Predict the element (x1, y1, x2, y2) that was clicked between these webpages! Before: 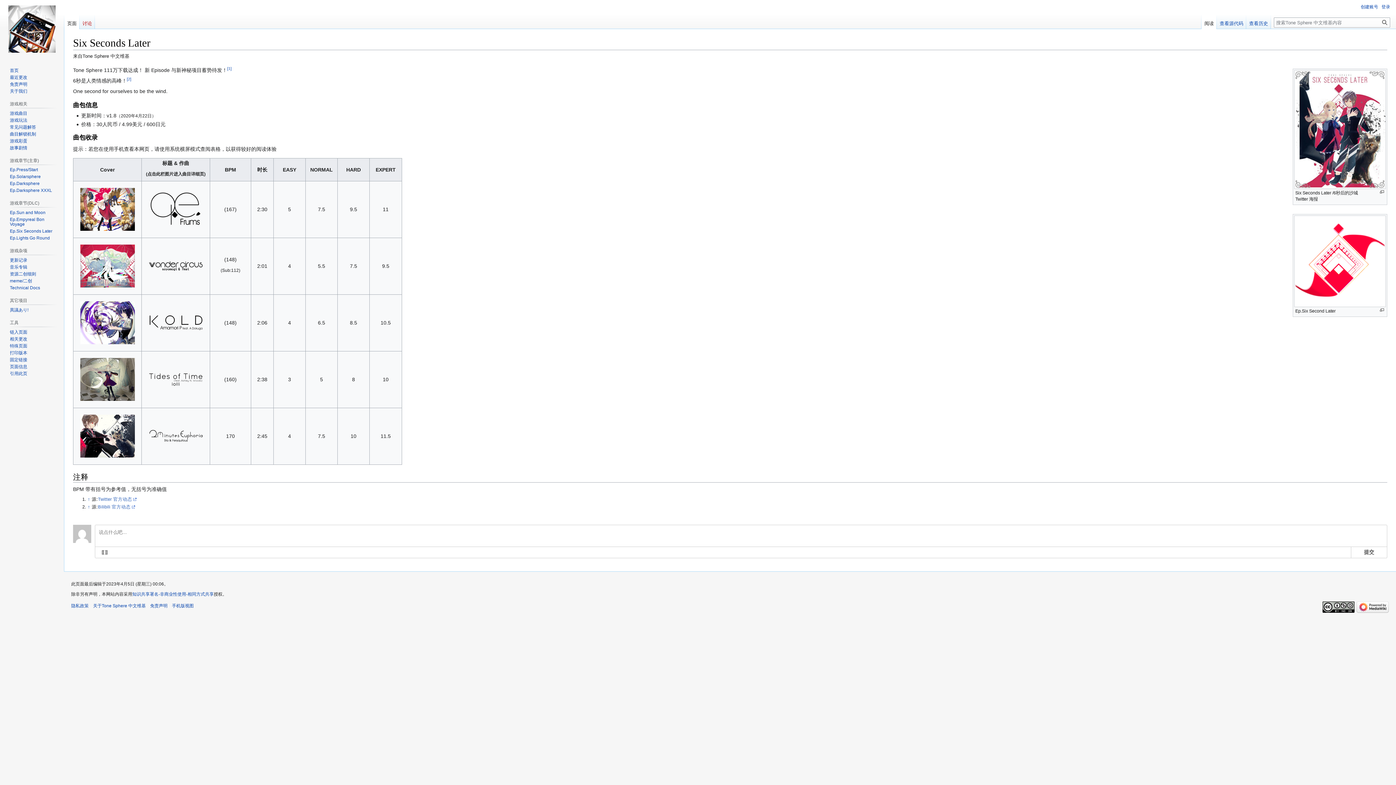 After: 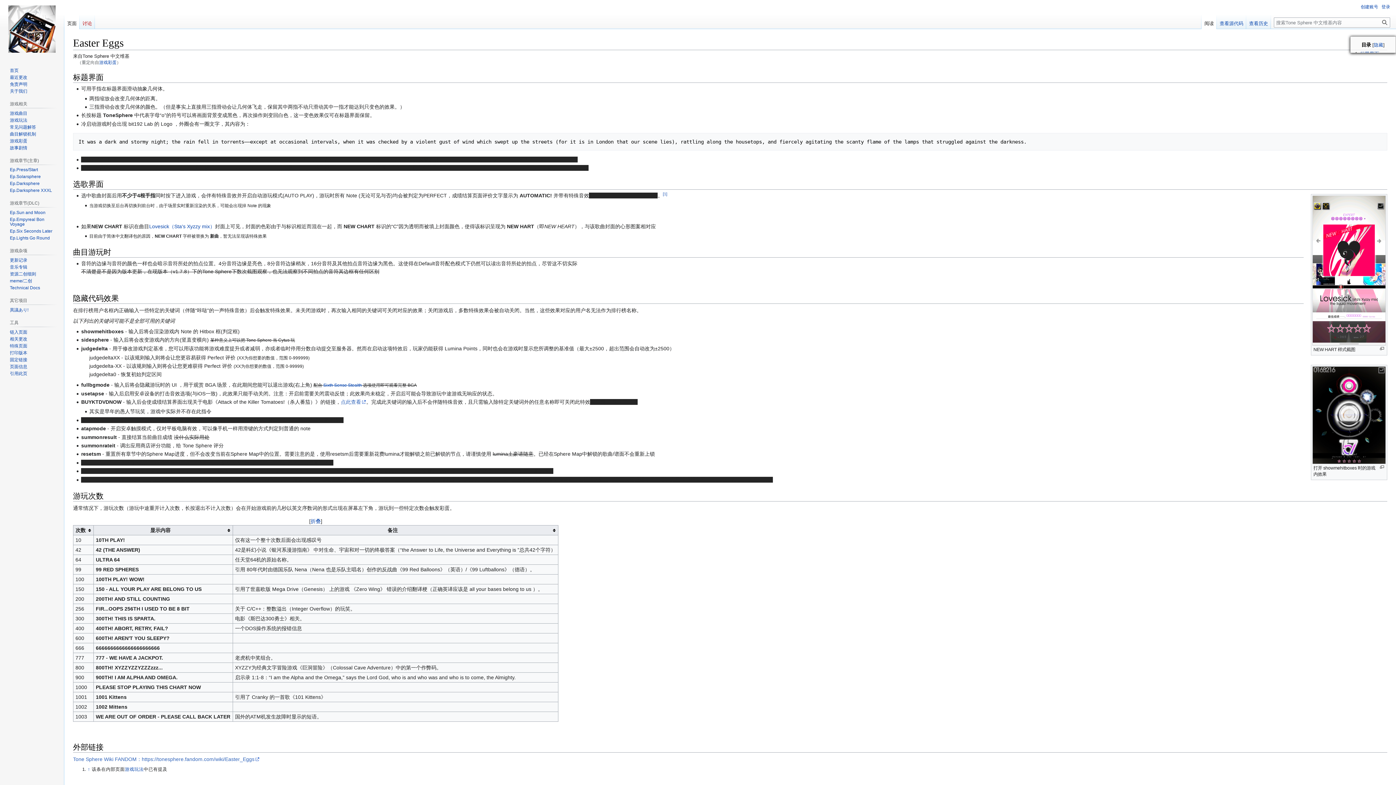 Action: label: 游戏彩蛋 bbox: (9, 138, 27, 143)